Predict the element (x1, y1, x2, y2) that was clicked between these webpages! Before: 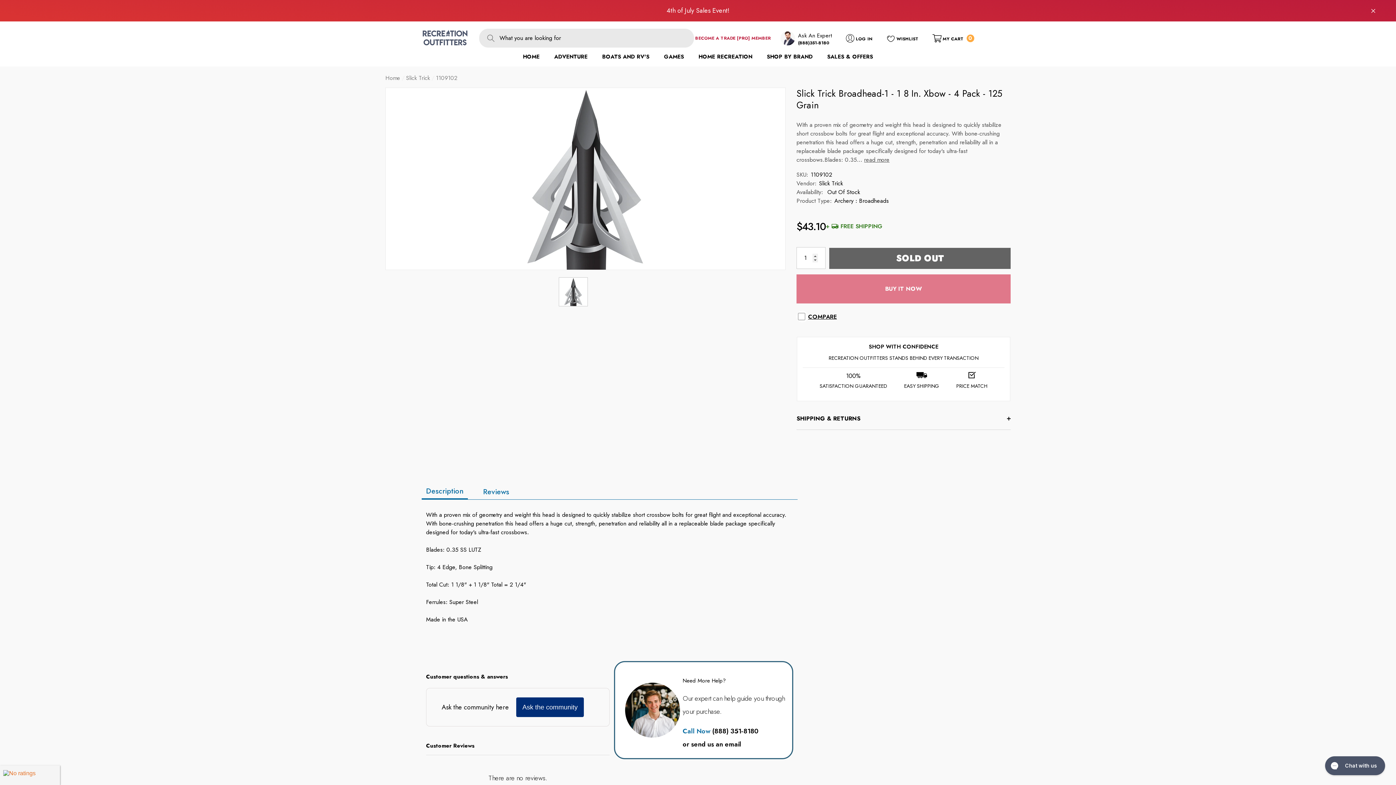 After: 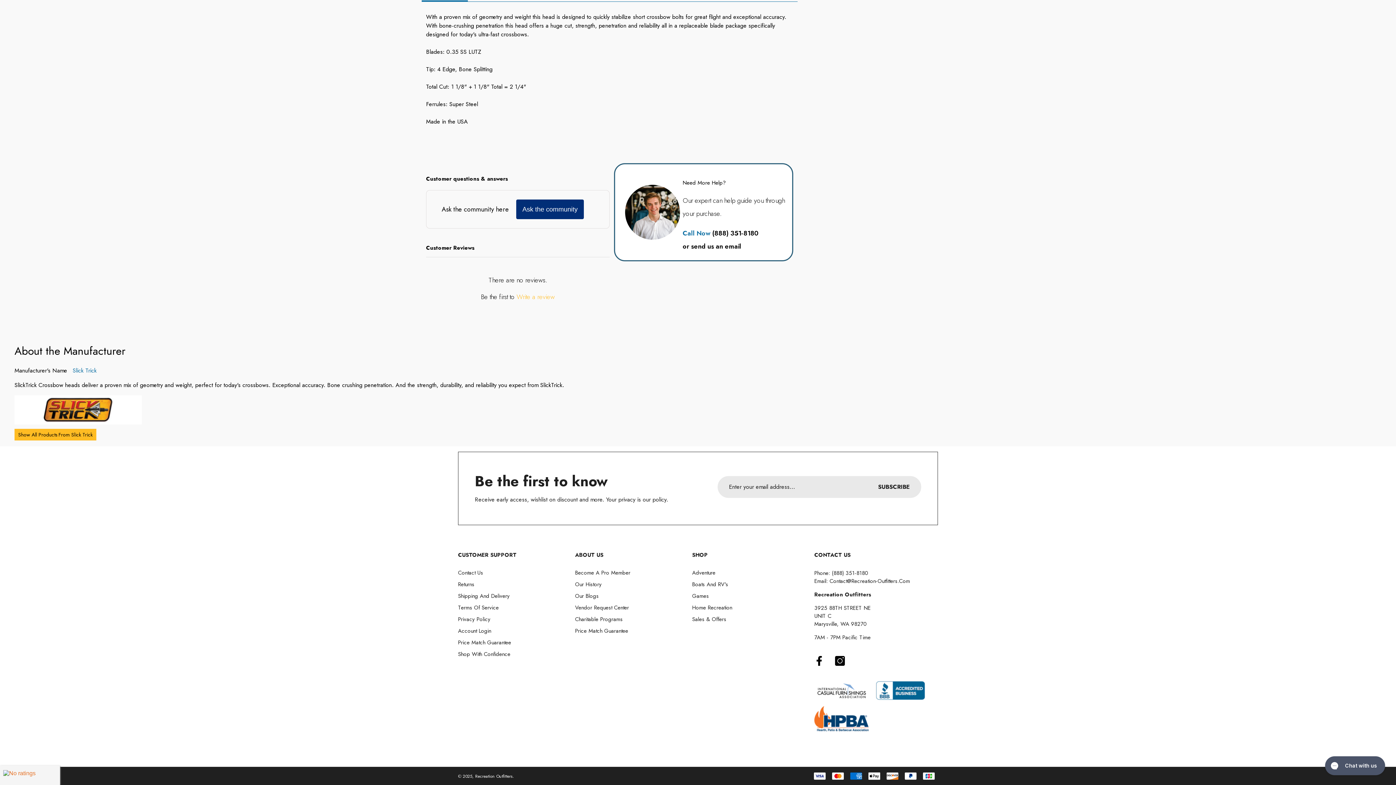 Action: bbox: (426, 486, 463, 496) label: Description